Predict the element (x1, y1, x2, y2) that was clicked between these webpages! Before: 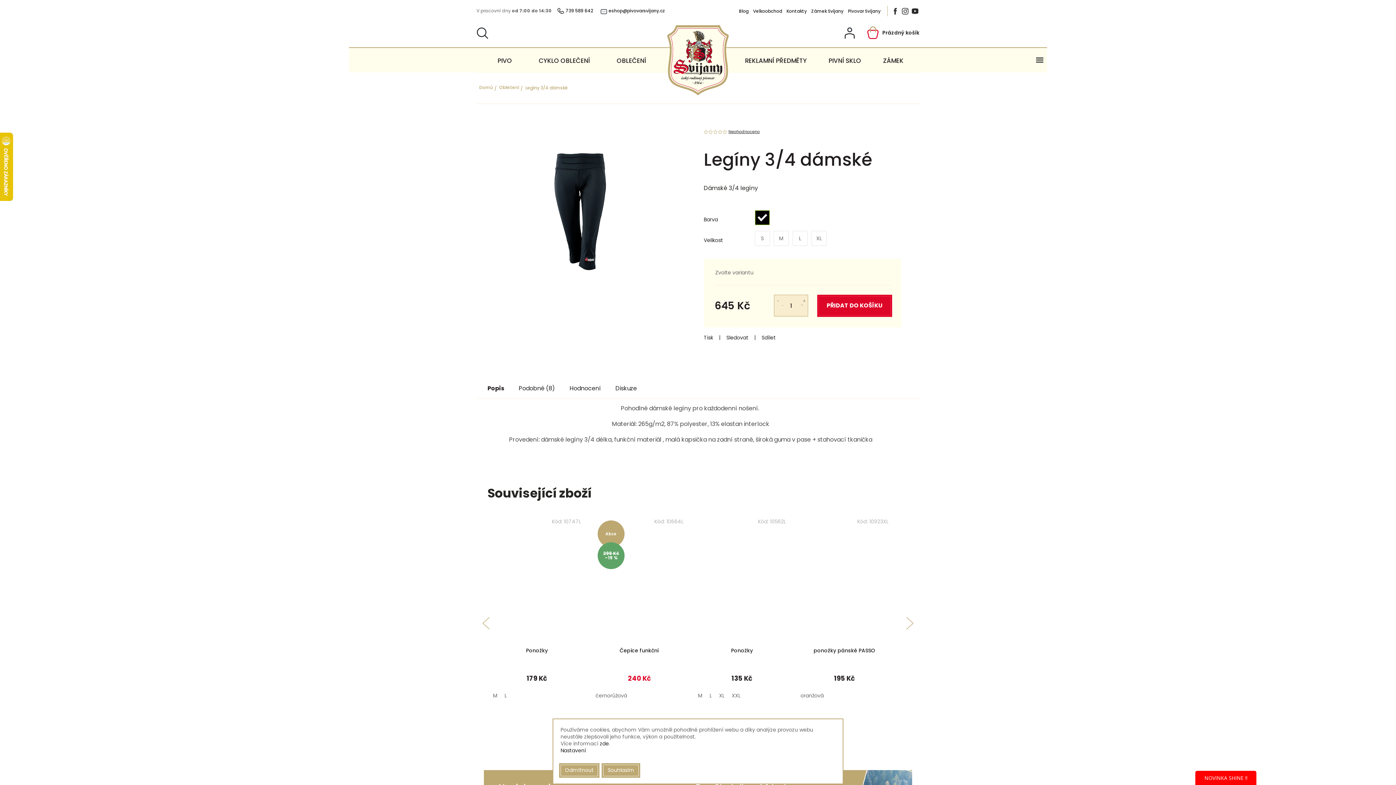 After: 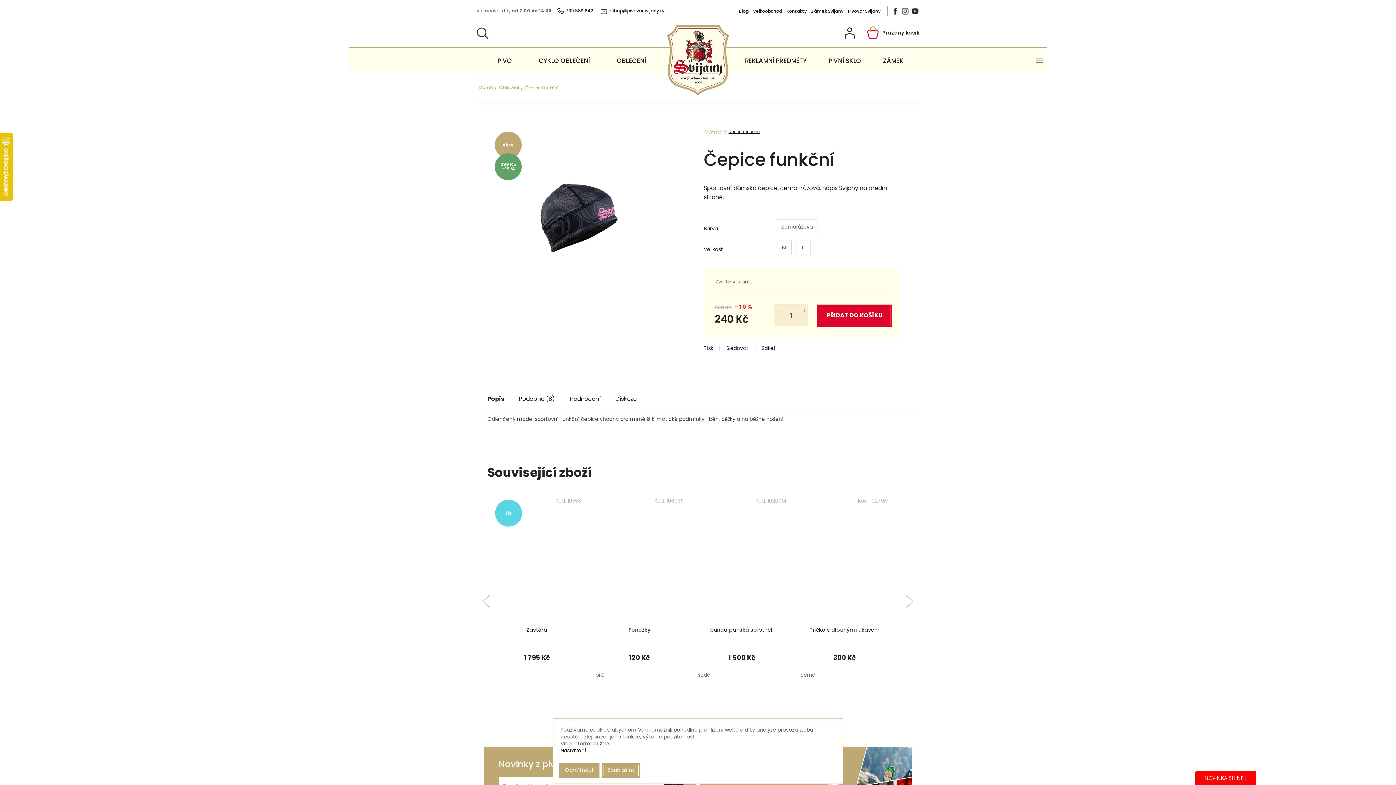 Action: label: Akce
299 Kč
–19 % bbox: (595, 518, 683, 643)